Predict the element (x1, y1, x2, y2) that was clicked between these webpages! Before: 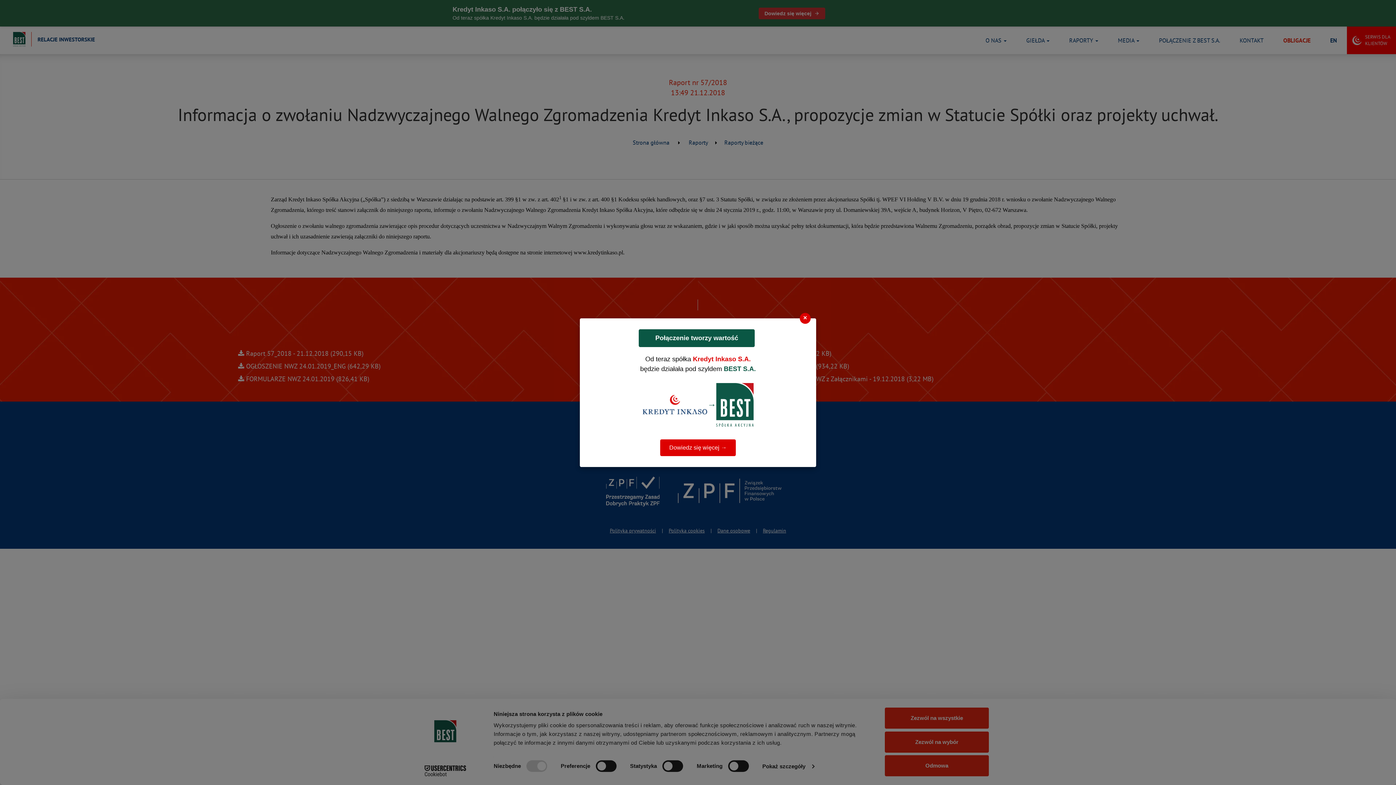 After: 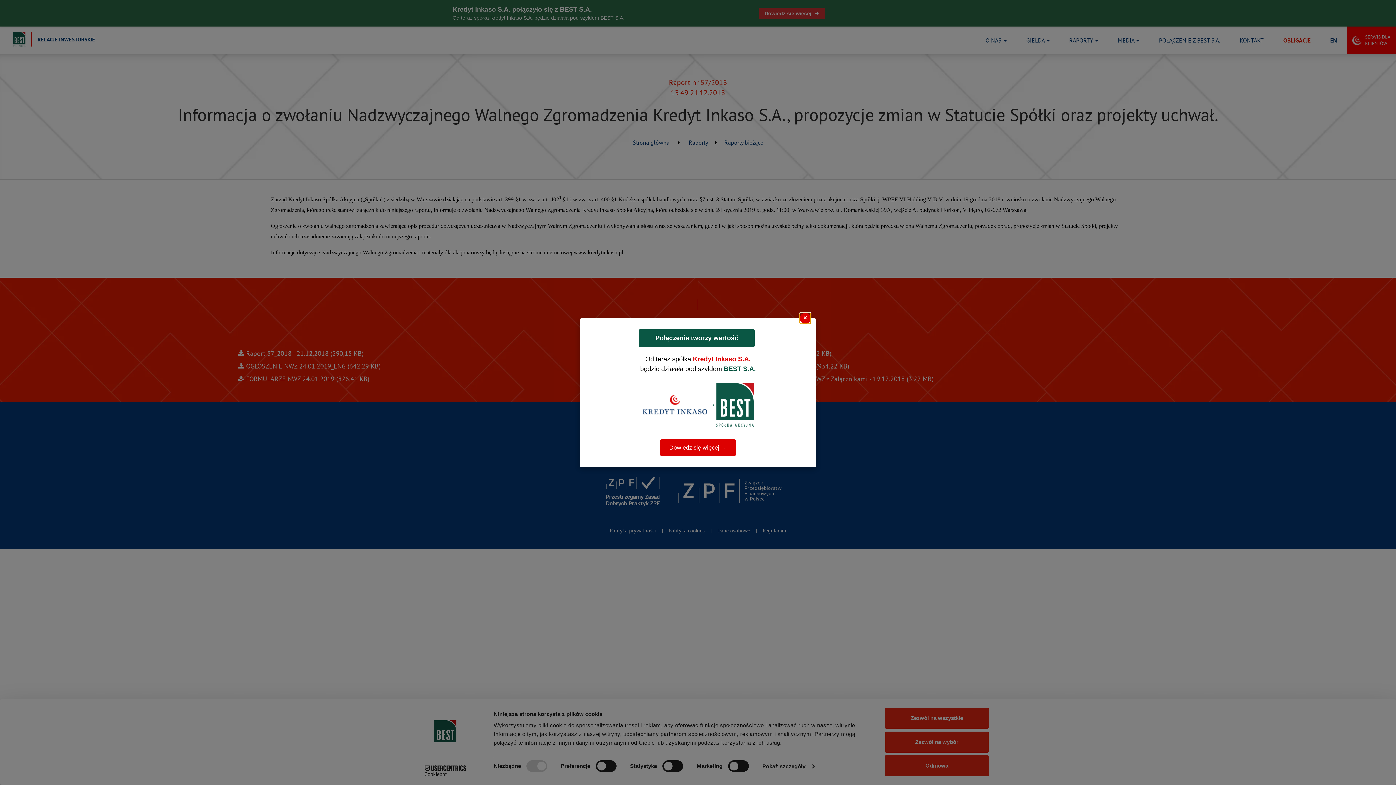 Action: bbox: (800, 312, 810, 323) label: ×